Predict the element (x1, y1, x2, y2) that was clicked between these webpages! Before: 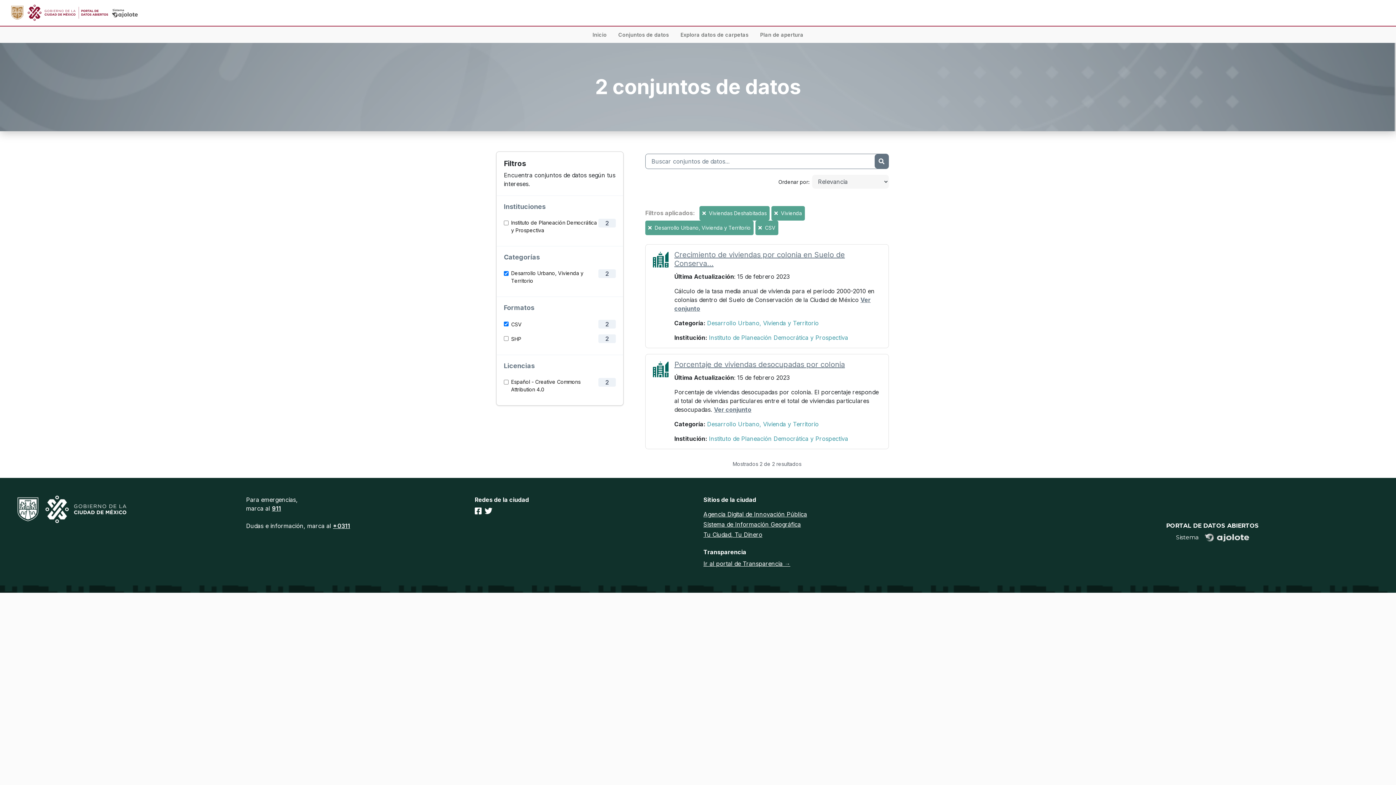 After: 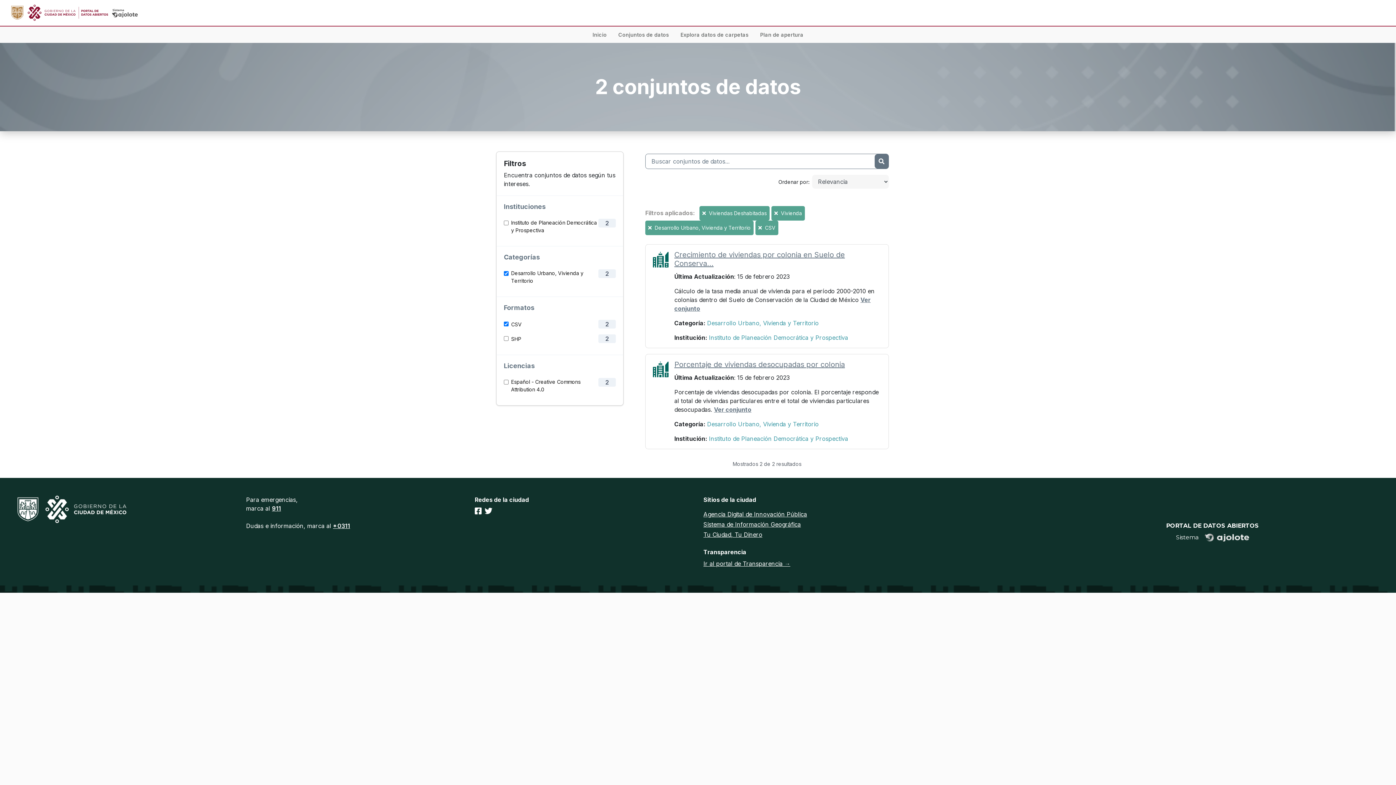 Action: bbox: (703, 521, 801, 528) label: Sistema de Información Geográfica